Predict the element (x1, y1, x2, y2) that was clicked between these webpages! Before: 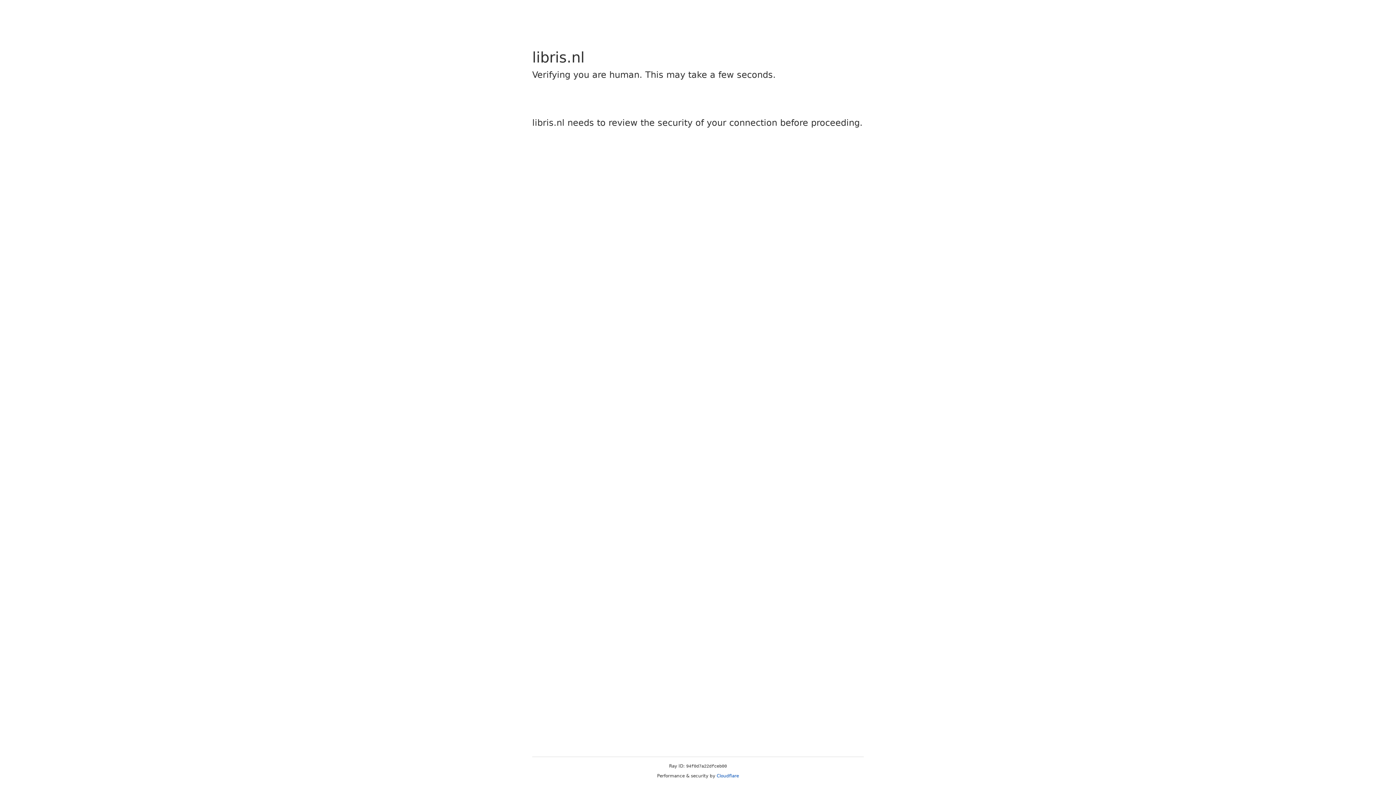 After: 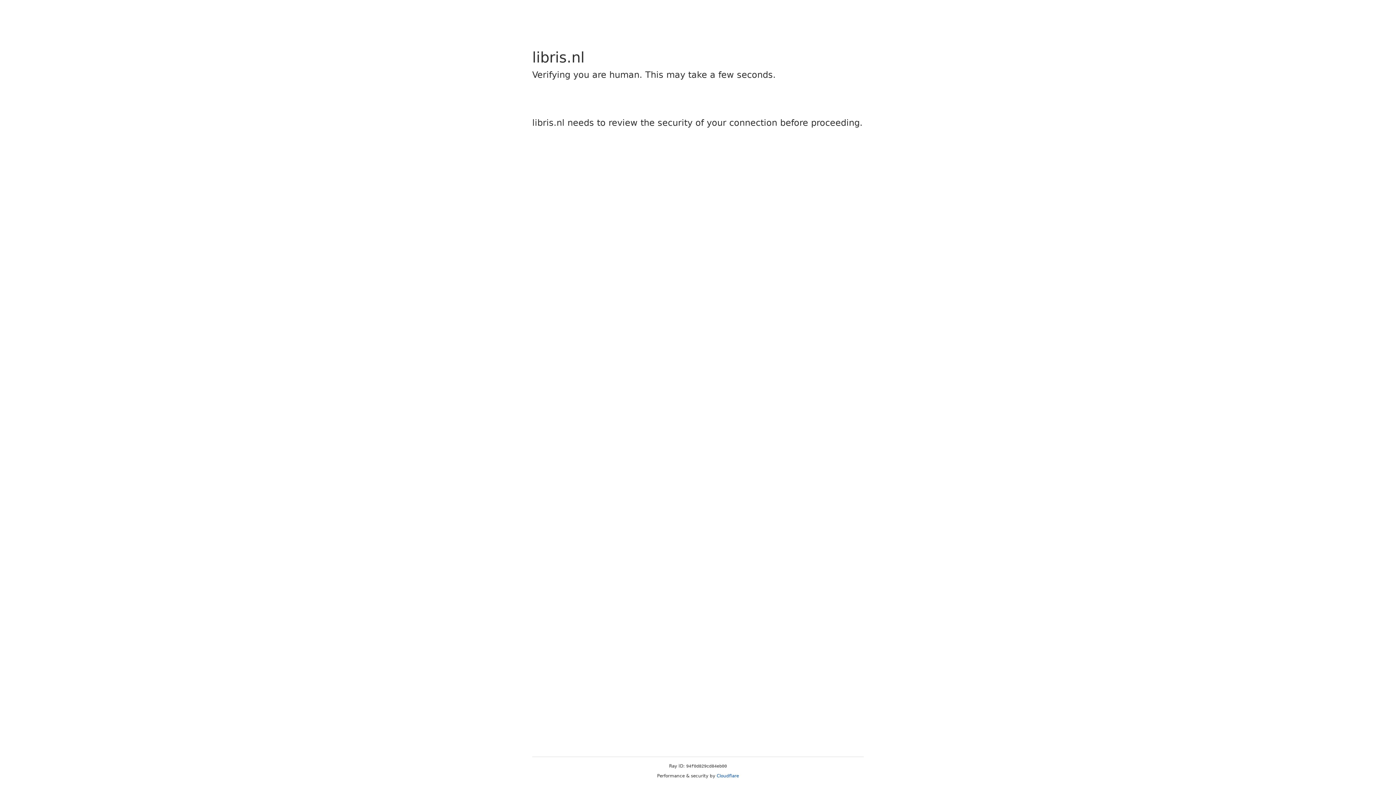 Action: bbox: (716, 773, 739, 778) label: Cloudflare